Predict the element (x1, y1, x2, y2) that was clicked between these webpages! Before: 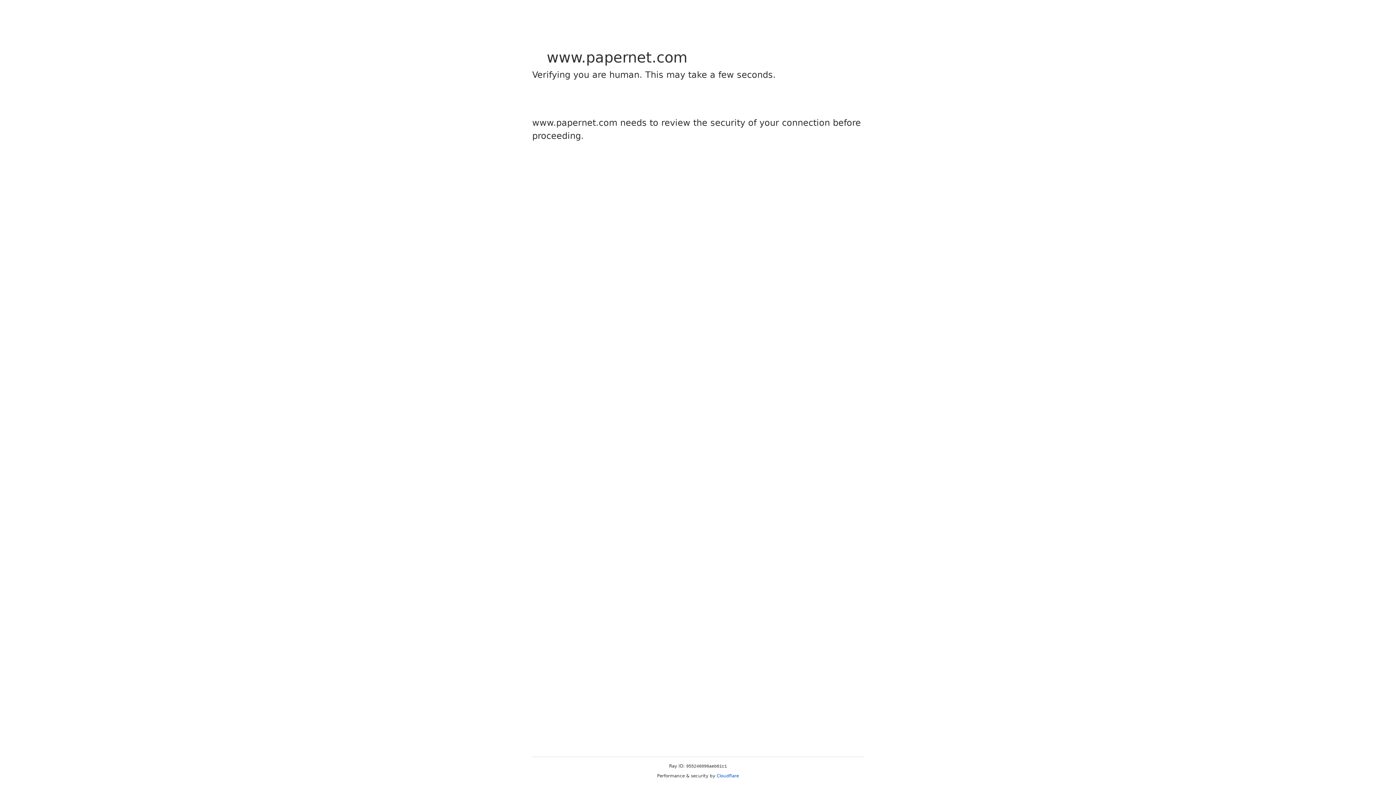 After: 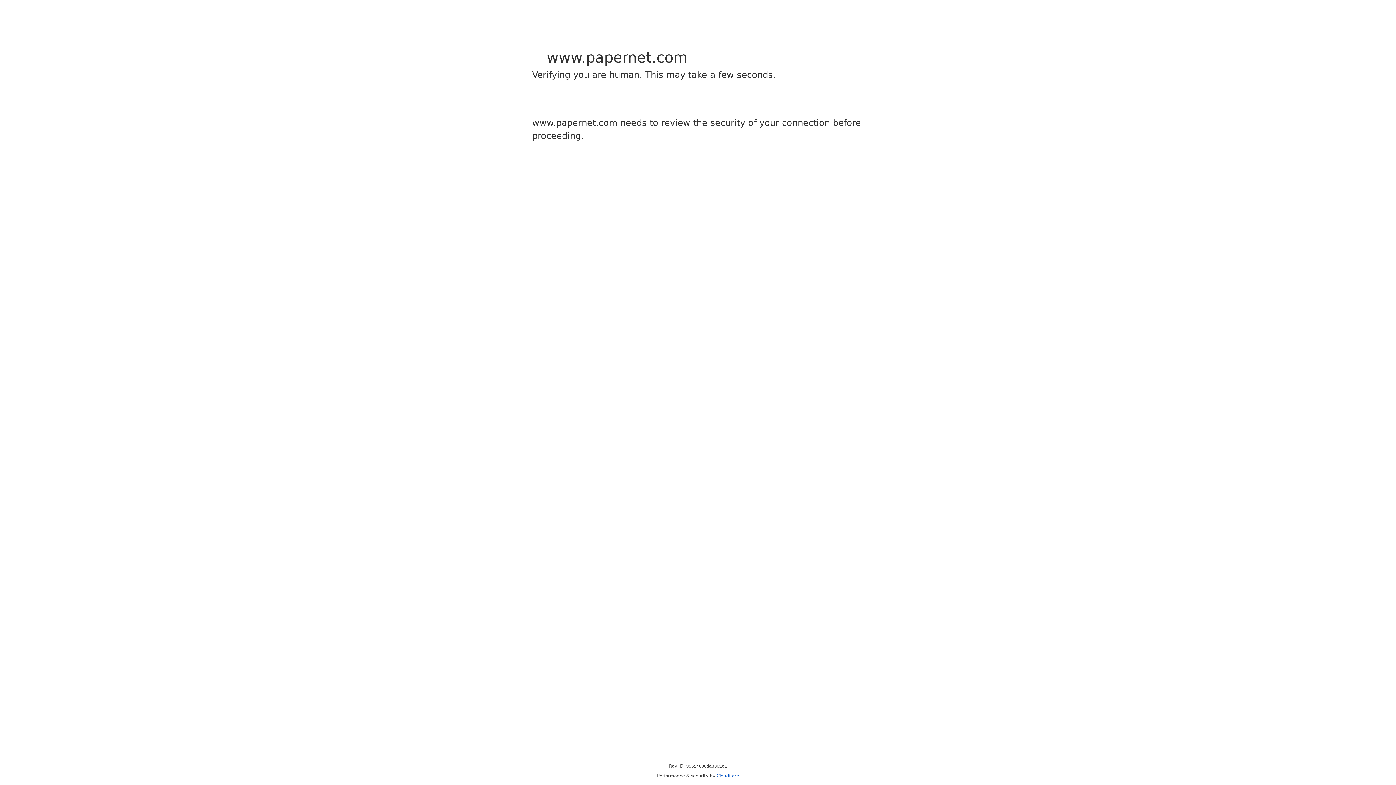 Action: bbox: (716, 773, 739, 778) label: Cloudflare